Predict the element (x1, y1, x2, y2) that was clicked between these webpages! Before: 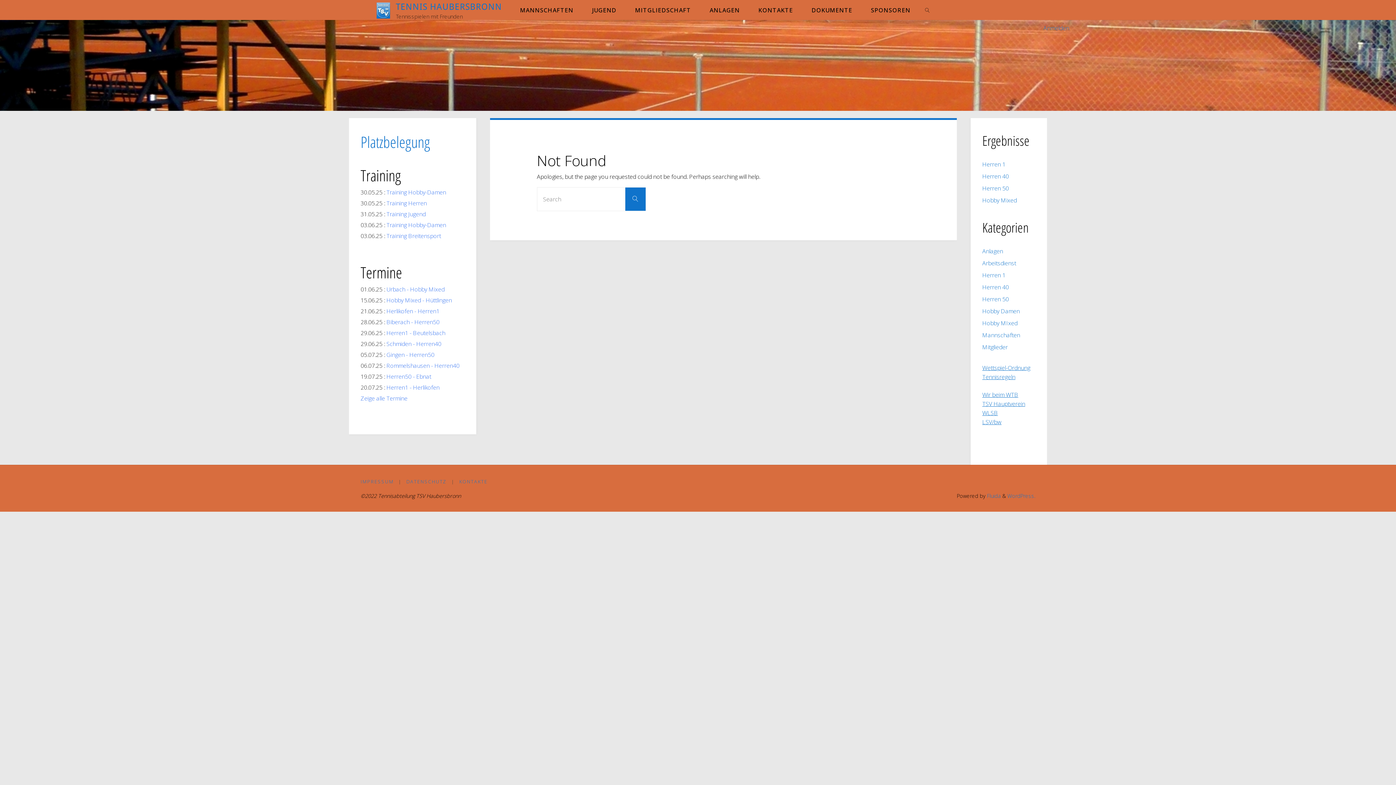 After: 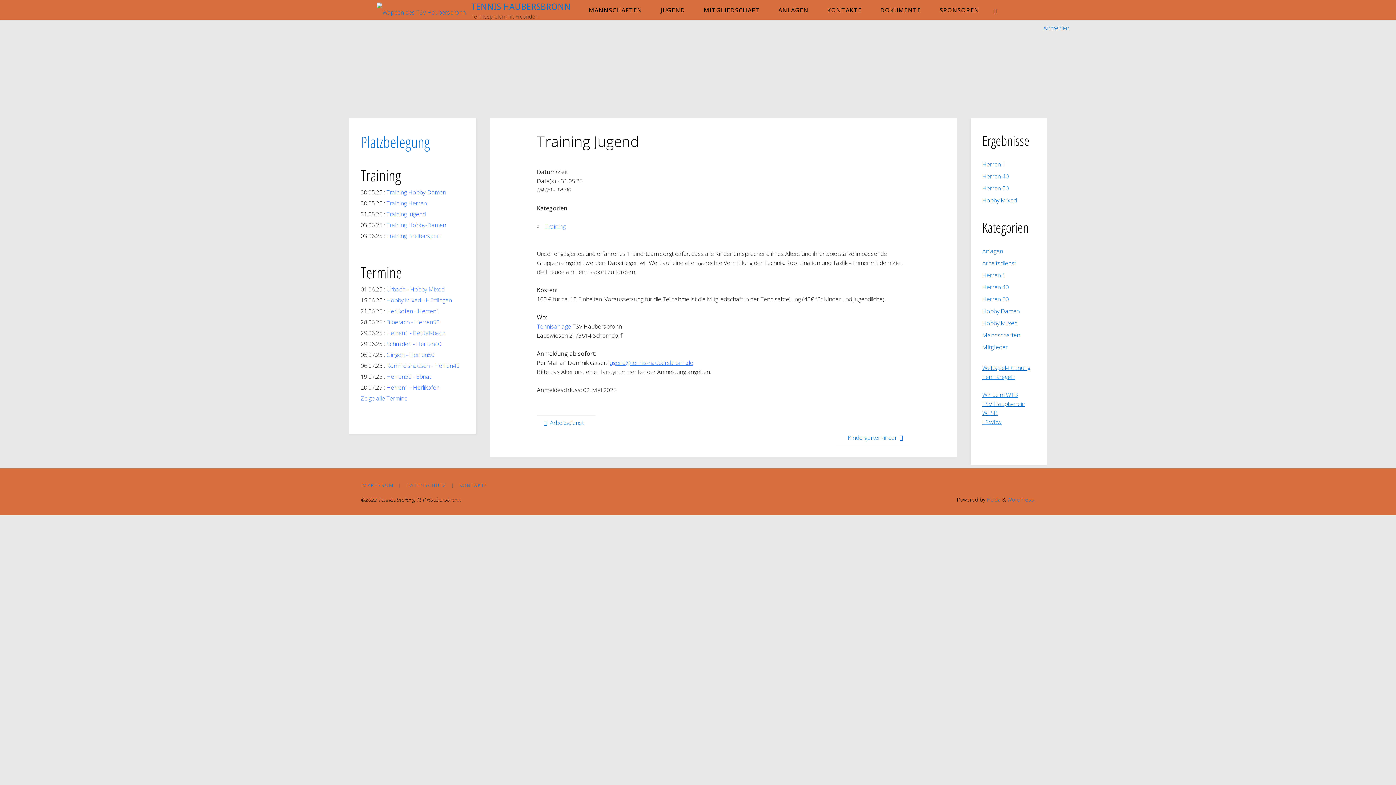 Action: bbox: (386, 210, 425, 218) label: Training Jugend